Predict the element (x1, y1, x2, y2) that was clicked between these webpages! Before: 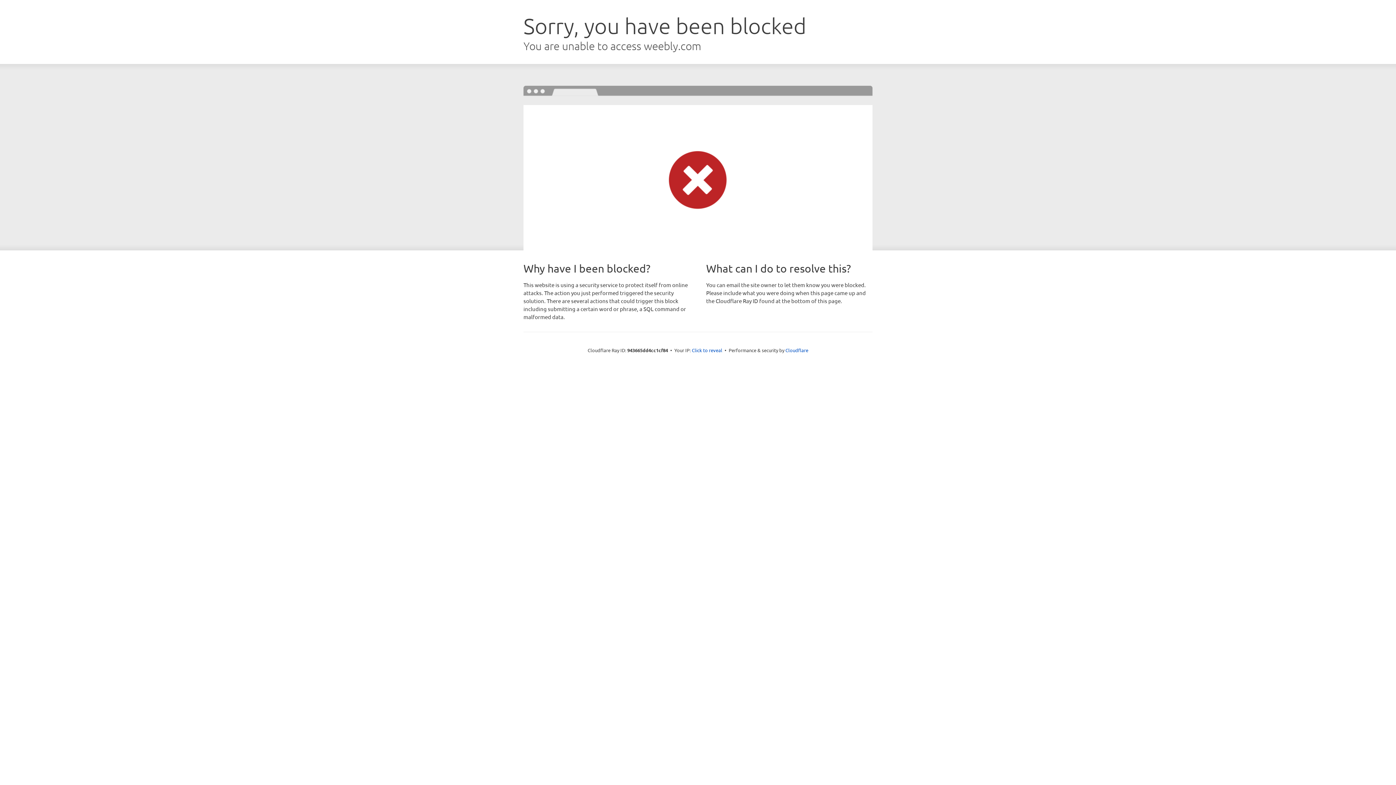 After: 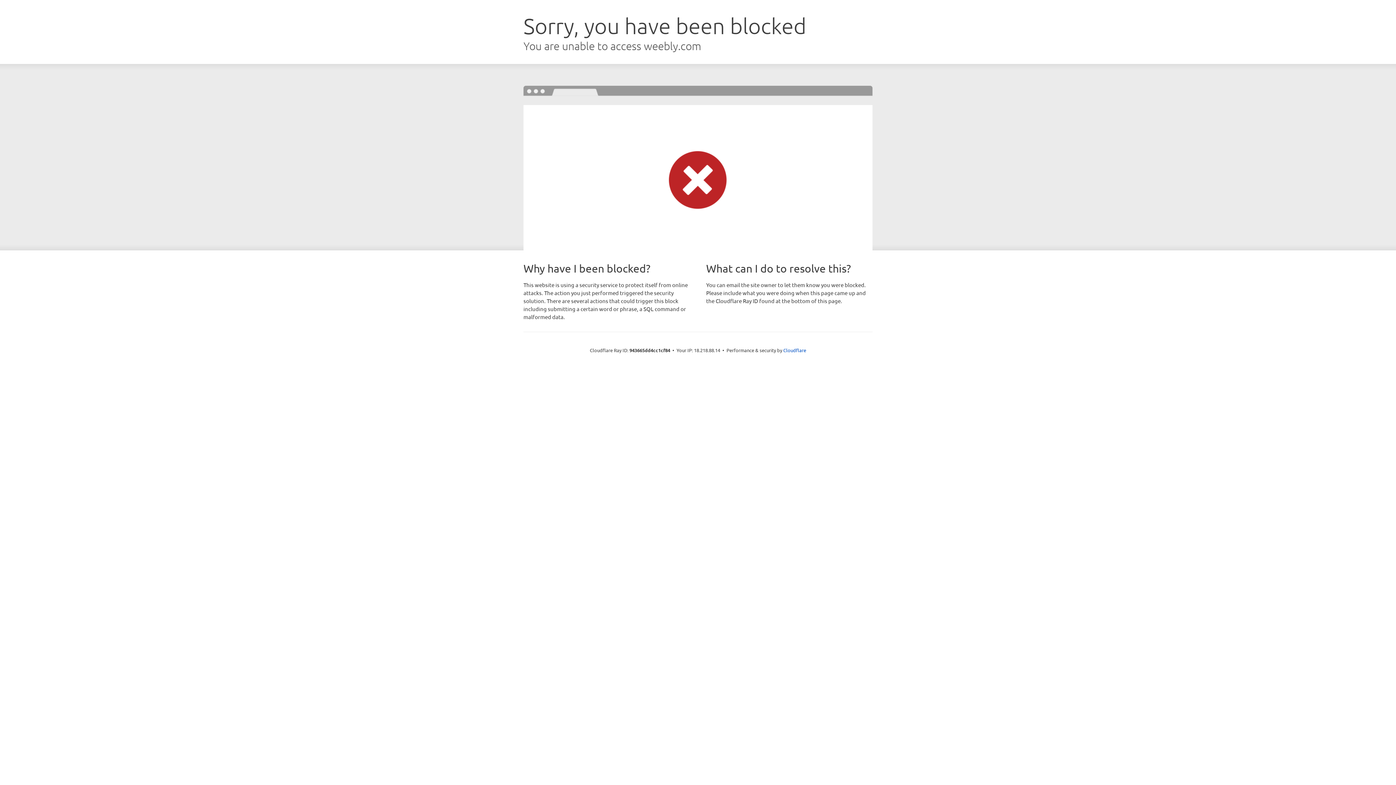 Action: label: Click to reveal bbox: (692, 346, 722, 353)